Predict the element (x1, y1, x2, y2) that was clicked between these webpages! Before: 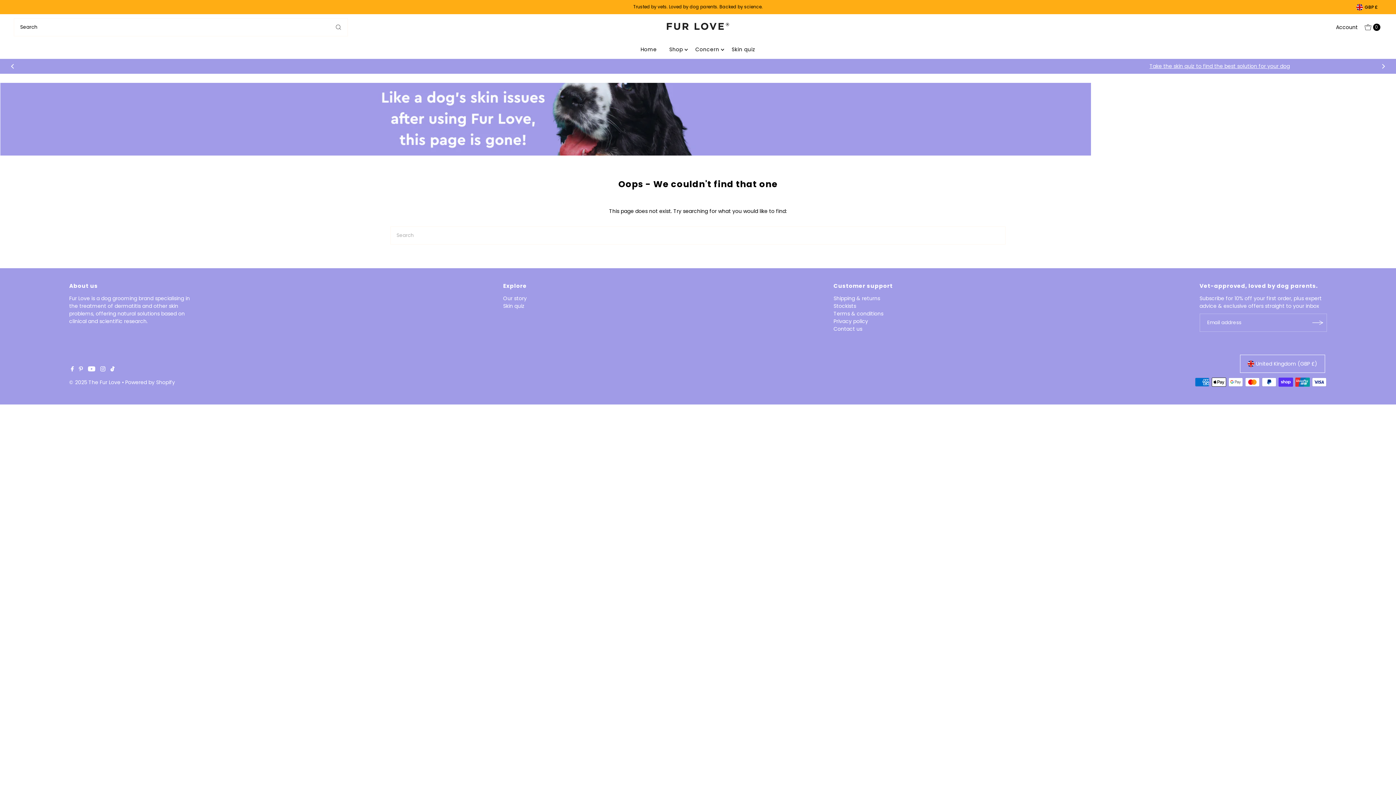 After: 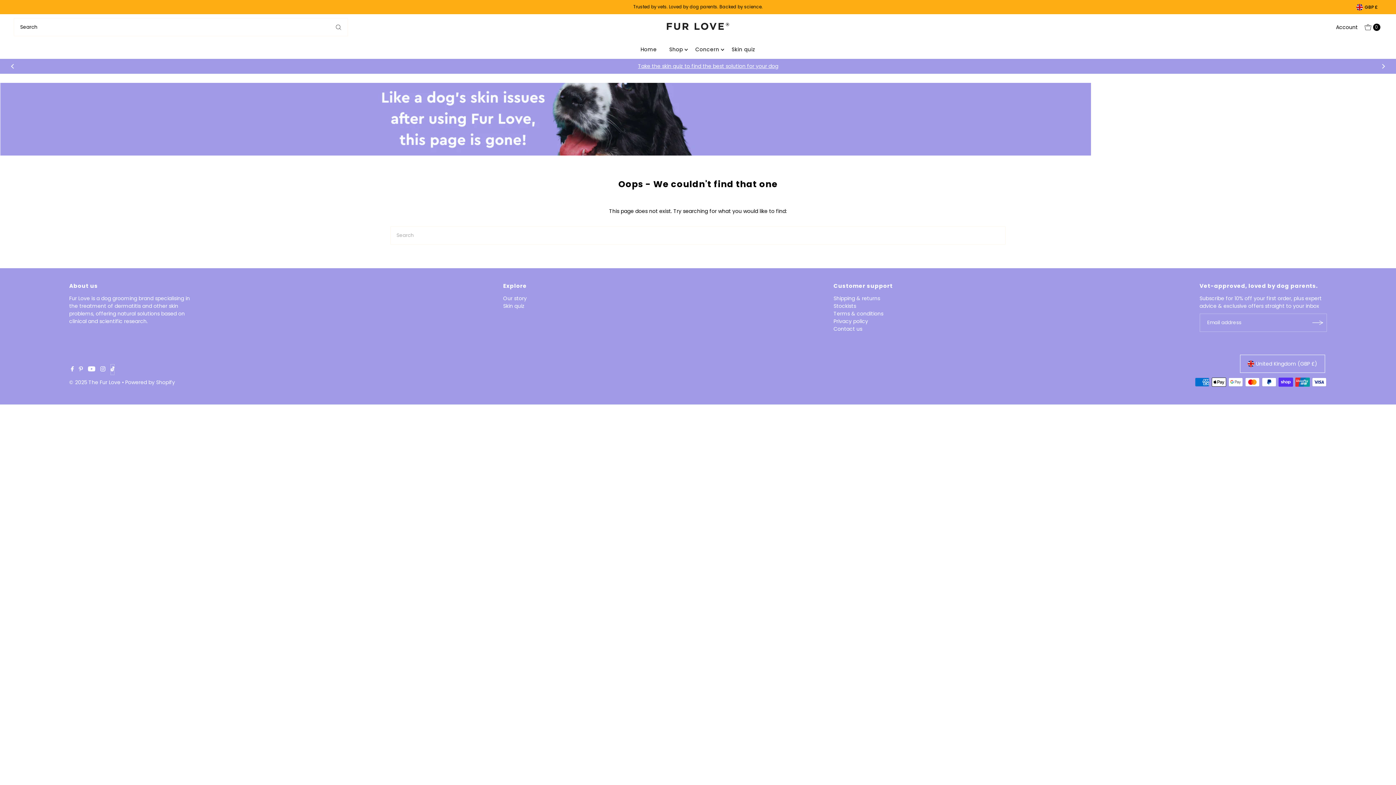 Action: bbox: (110, 364, 114, 375)